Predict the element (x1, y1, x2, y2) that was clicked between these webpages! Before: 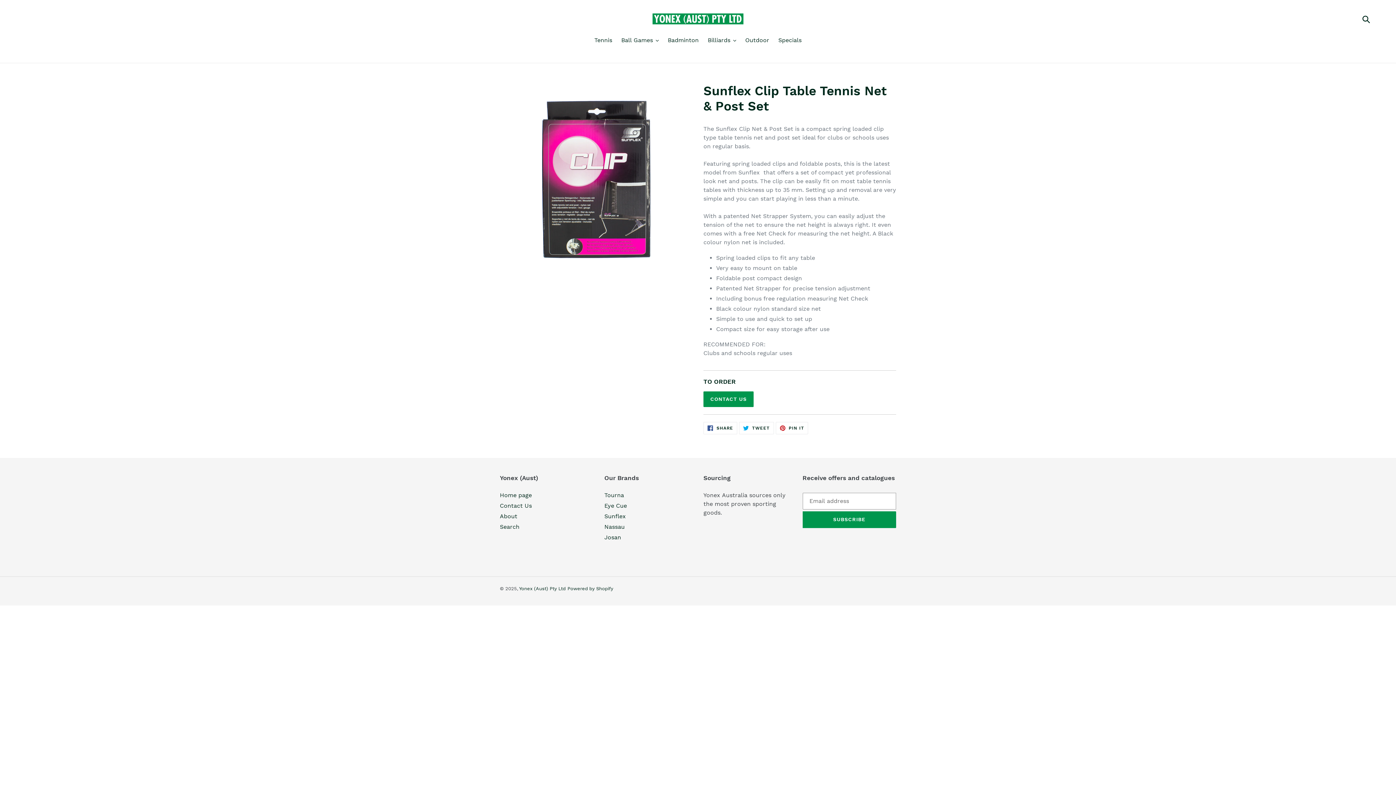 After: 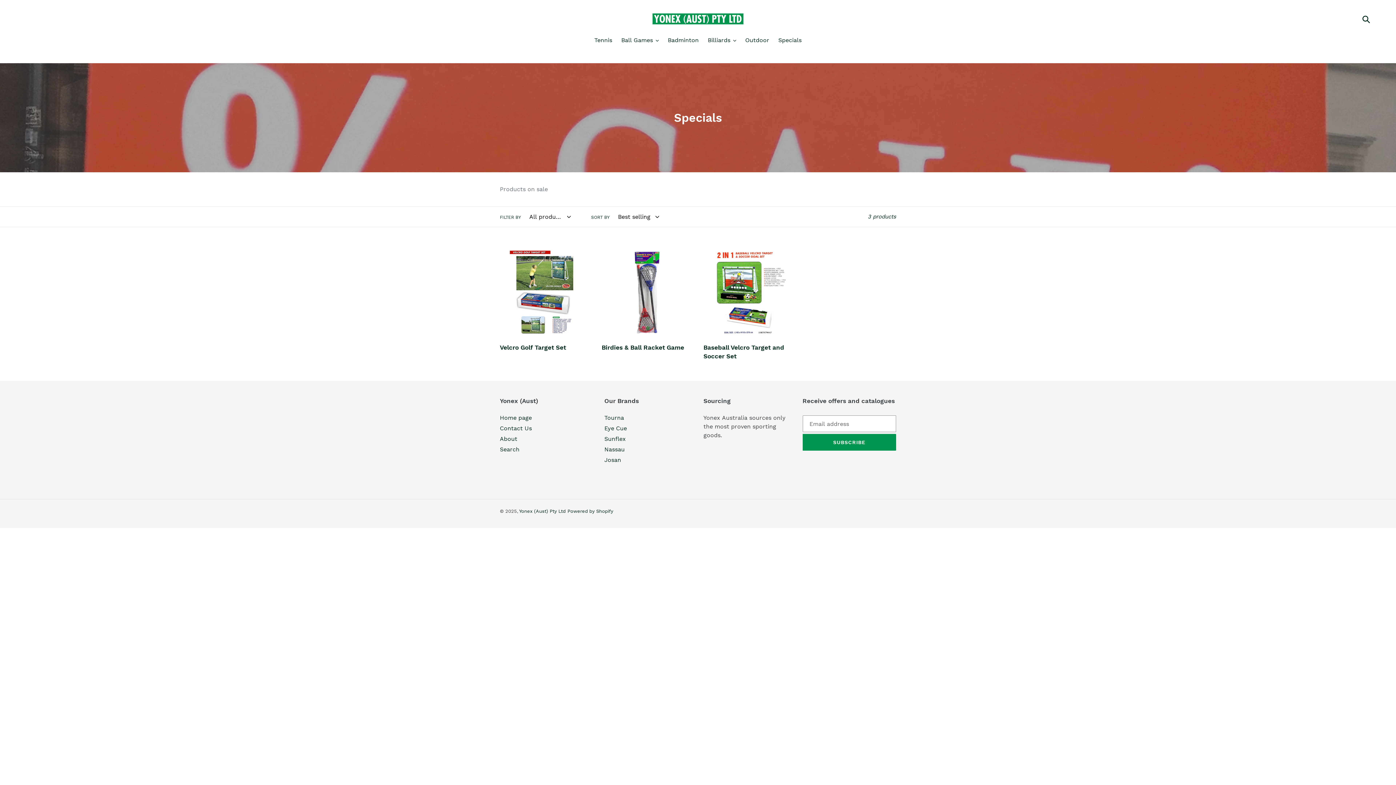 Action: label: Specials bbox: (774, 36, 805, 45)